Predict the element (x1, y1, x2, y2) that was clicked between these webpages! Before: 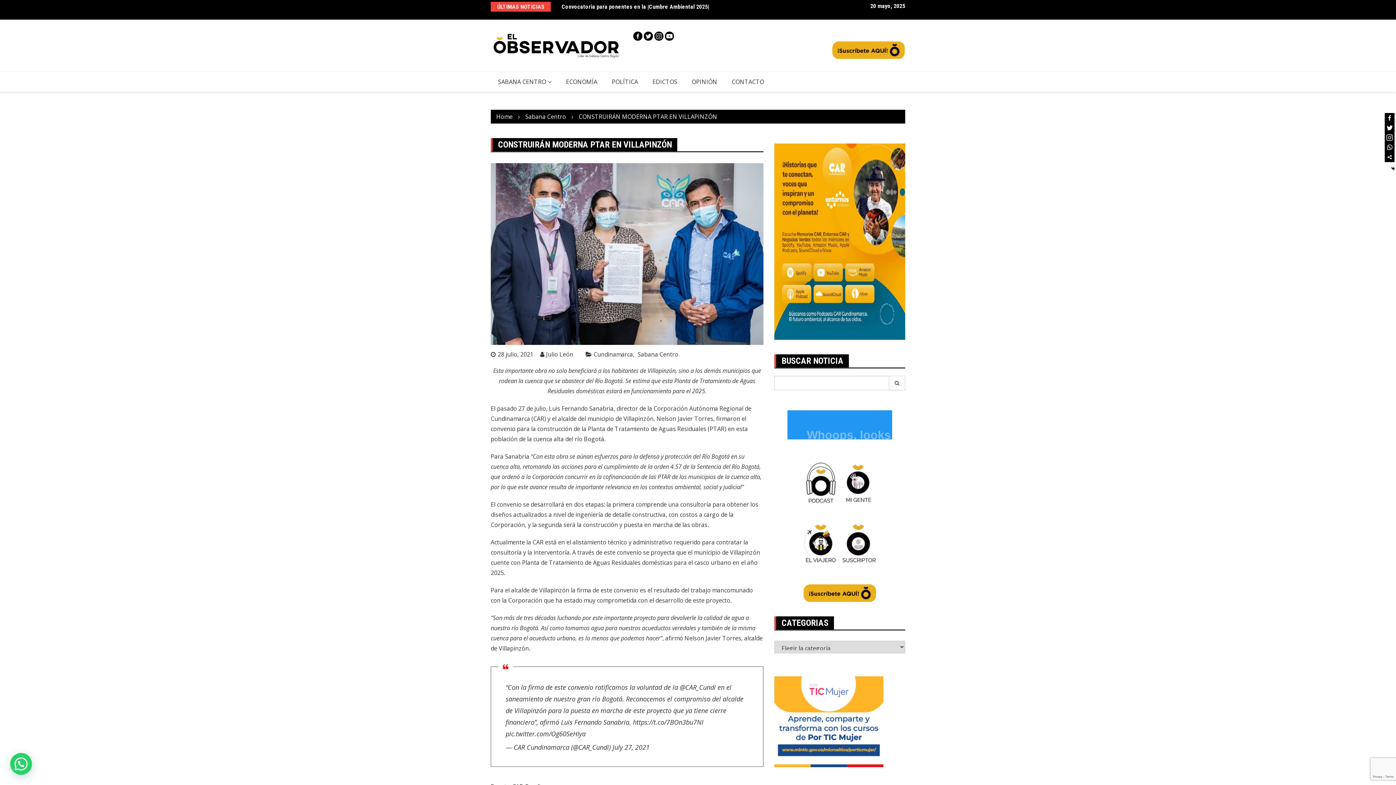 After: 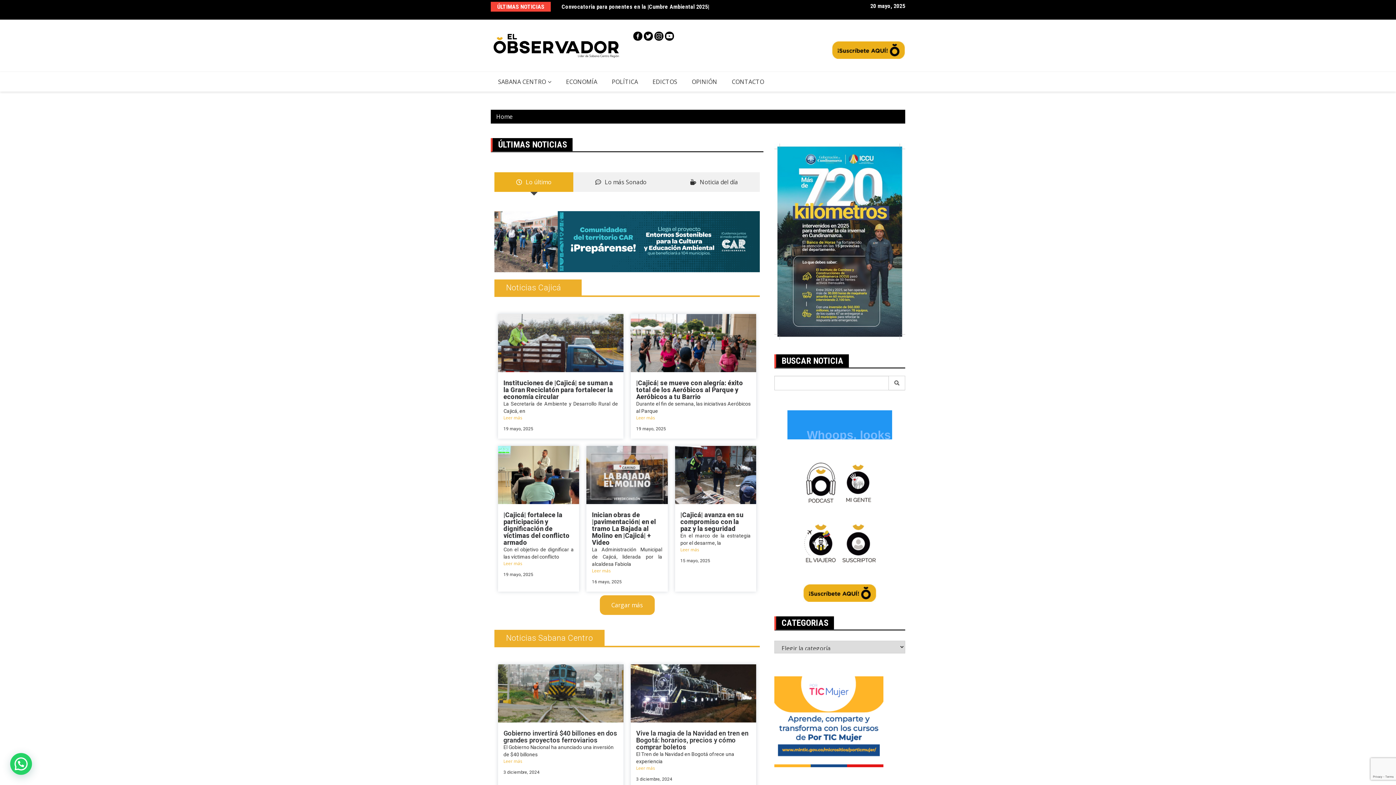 Action: bbox: (496, 112, 512, 120) label: Home